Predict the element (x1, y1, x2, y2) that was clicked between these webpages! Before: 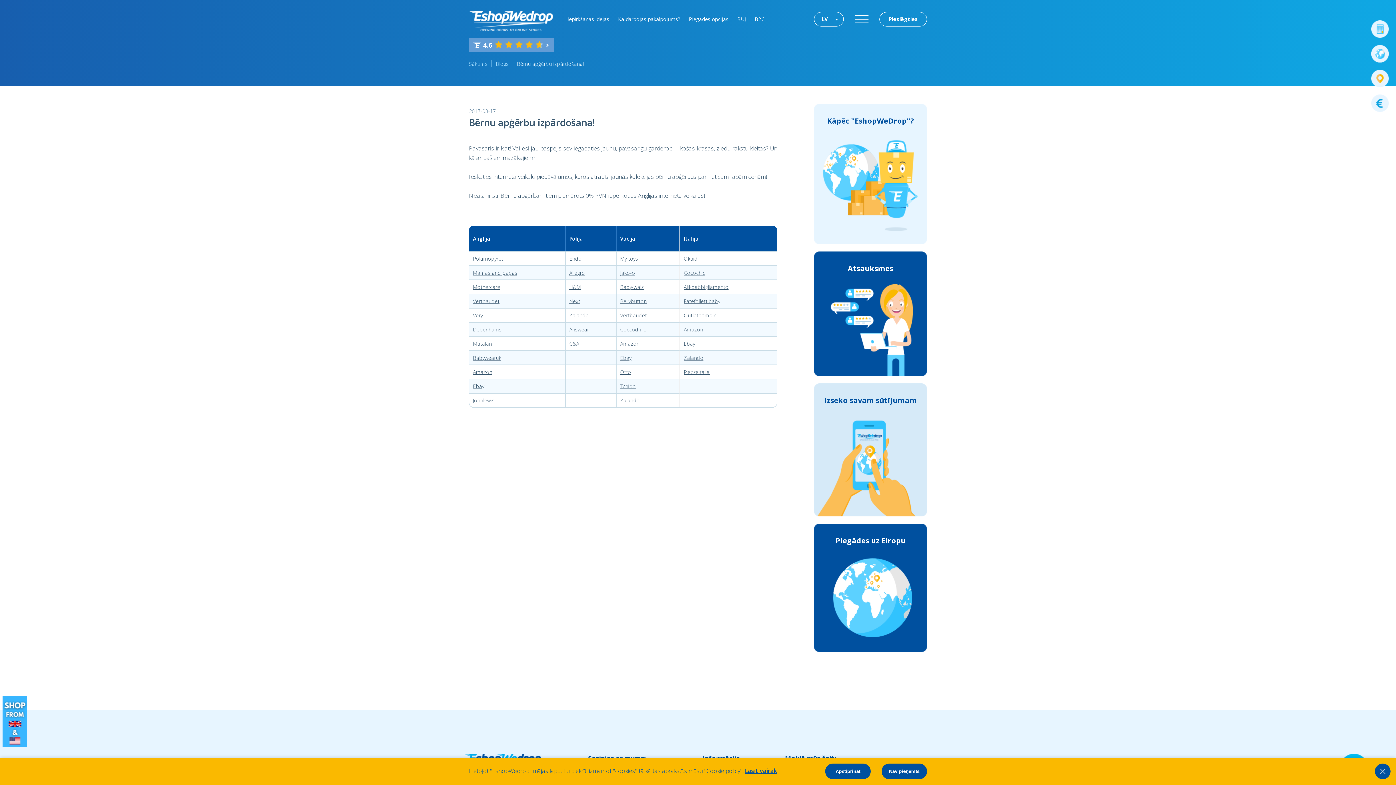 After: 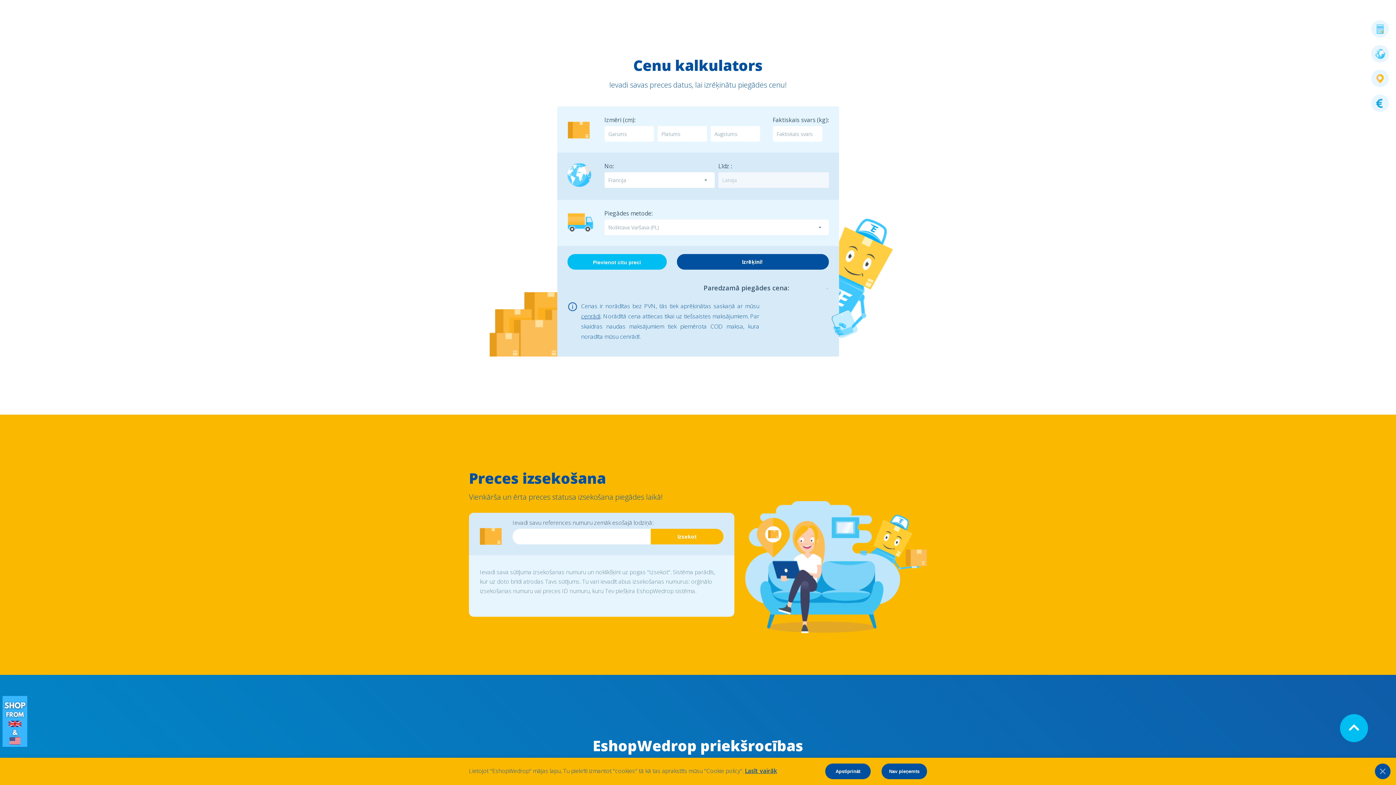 Action: bbox: (1371, 20, 1389, 37)